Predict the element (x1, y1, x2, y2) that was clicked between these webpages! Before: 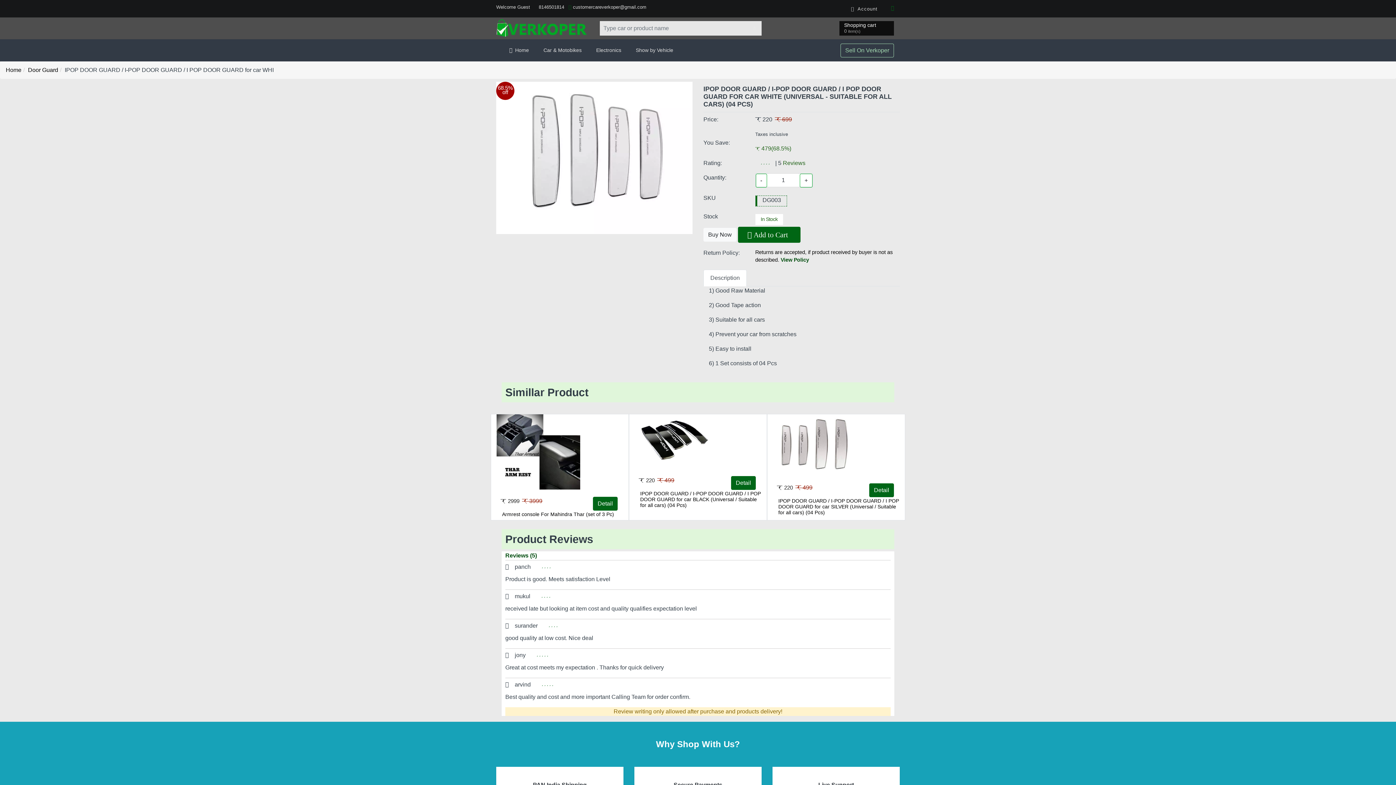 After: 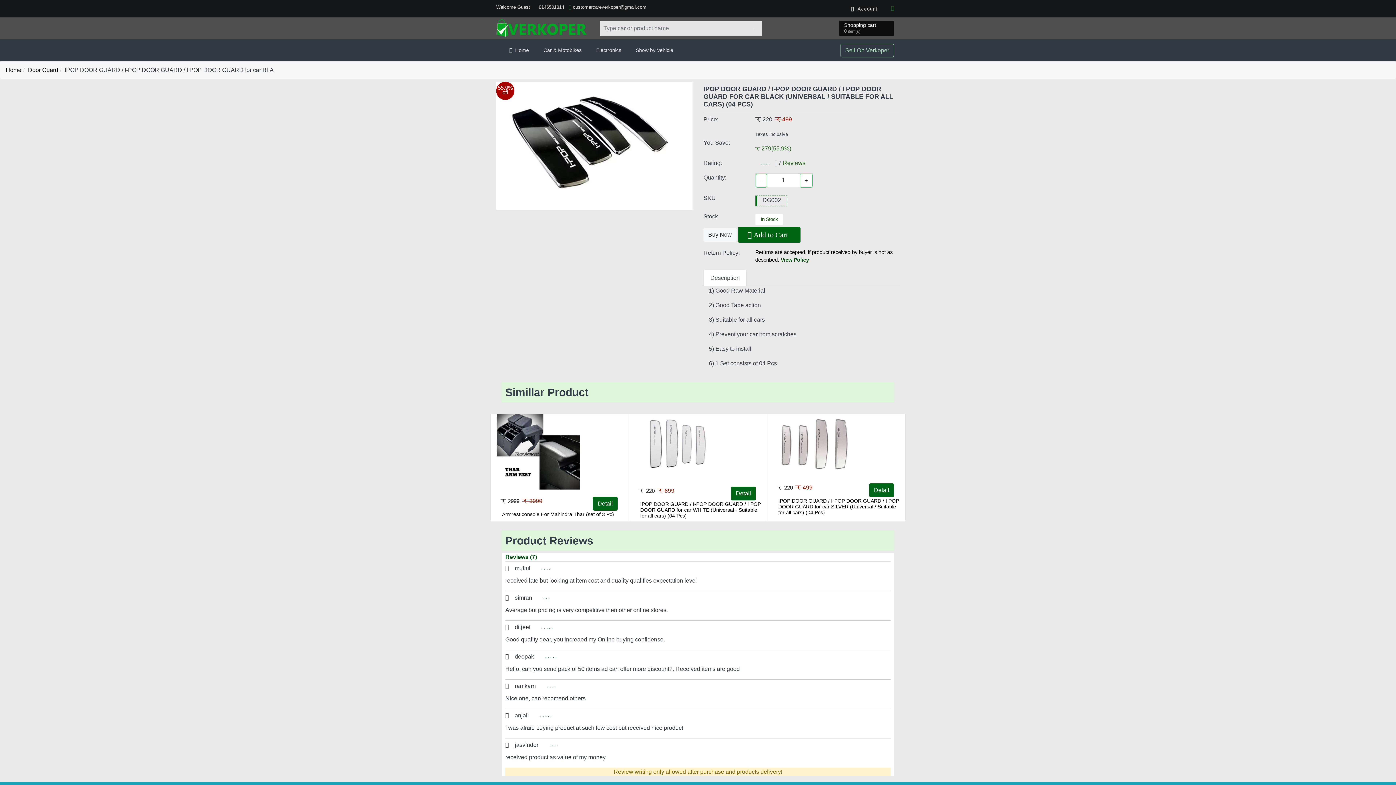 Action: bbox: (634, 438, 718, 444)